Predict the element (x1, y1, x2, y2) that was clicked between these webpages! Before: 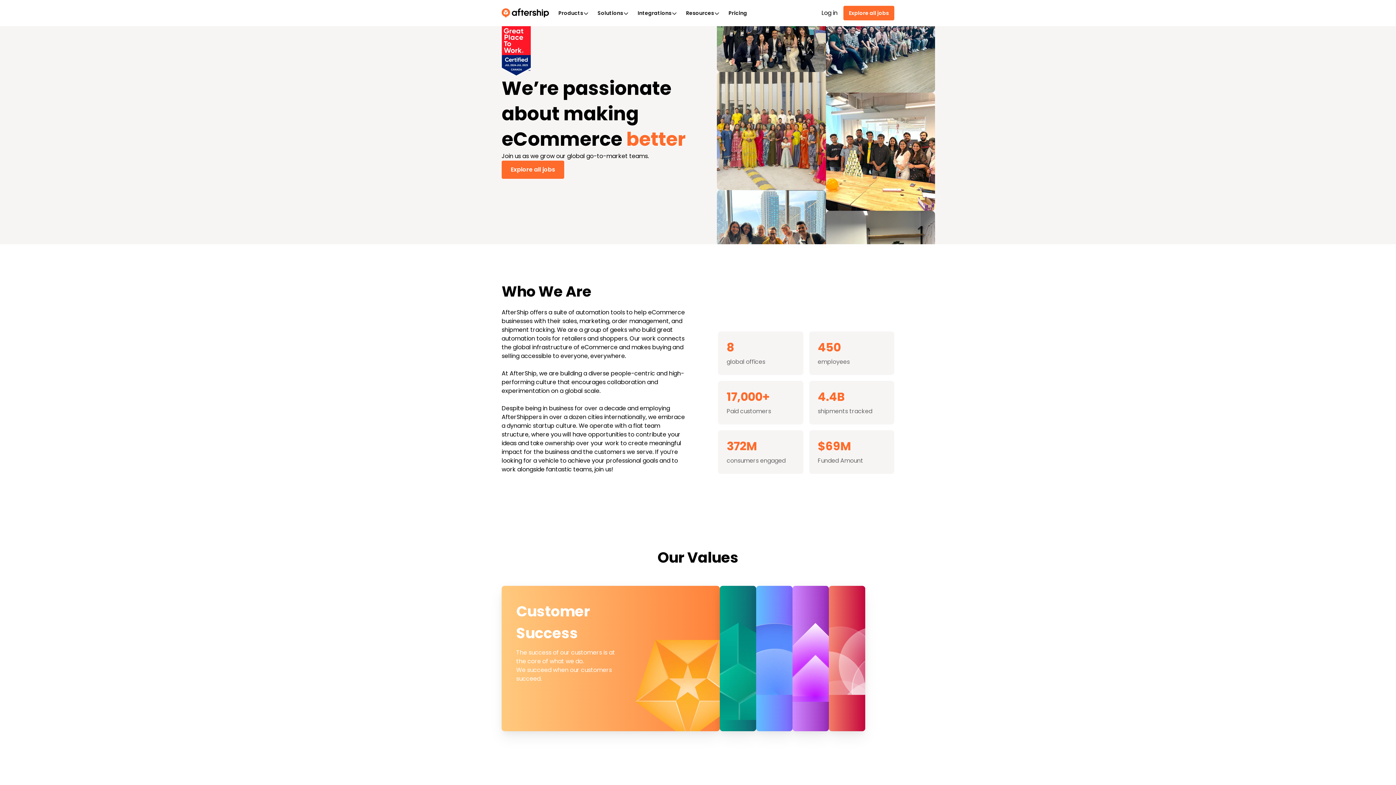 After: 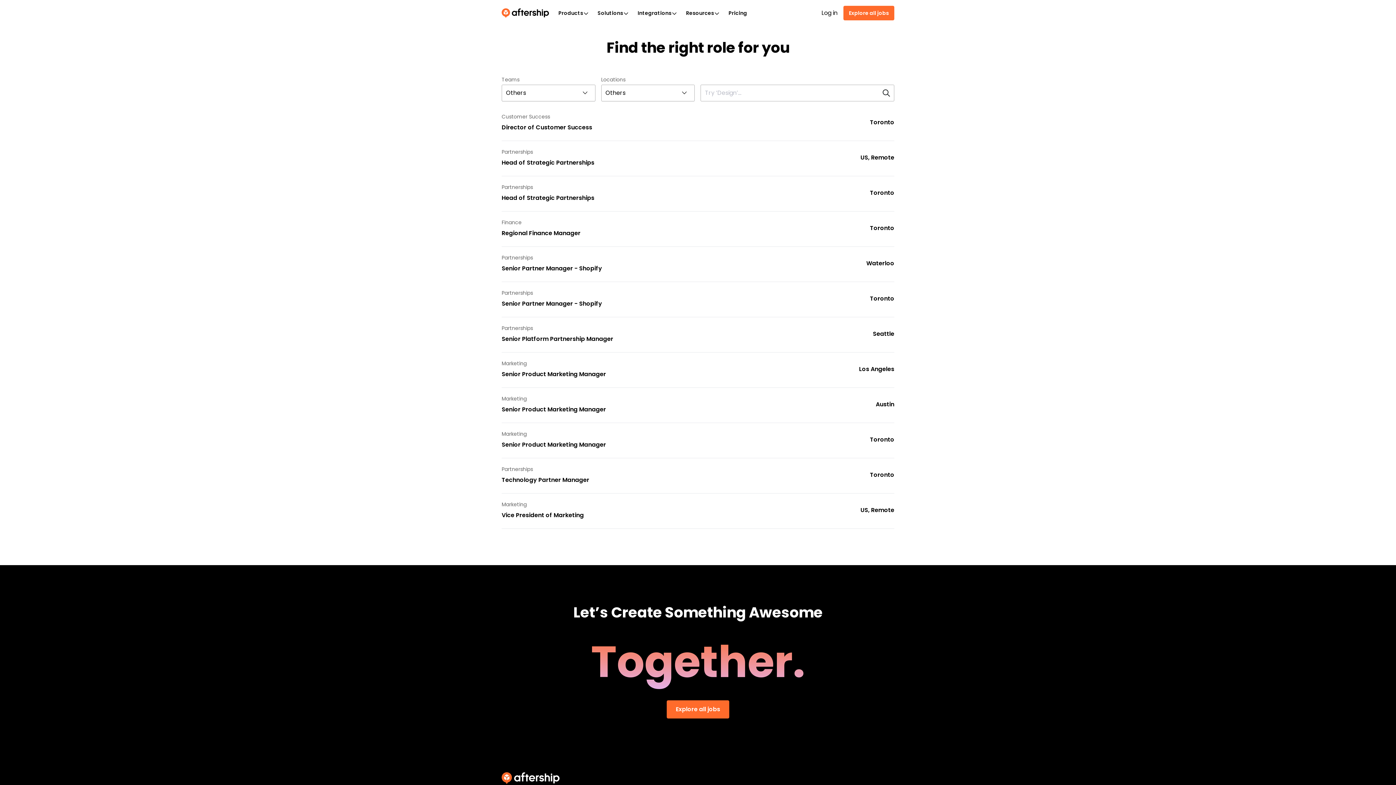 Action: label: Explore all jobs bbox: (501, 160, 564, 179)